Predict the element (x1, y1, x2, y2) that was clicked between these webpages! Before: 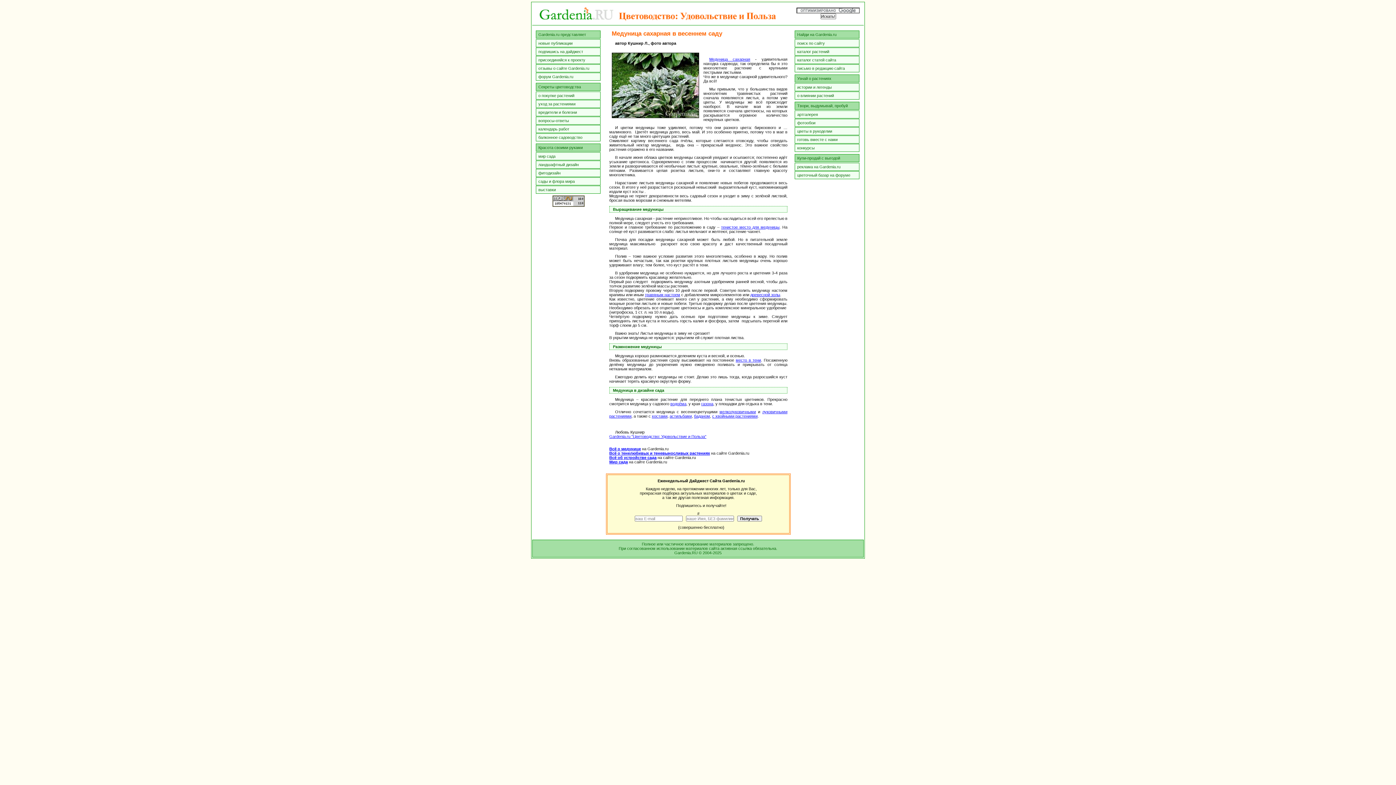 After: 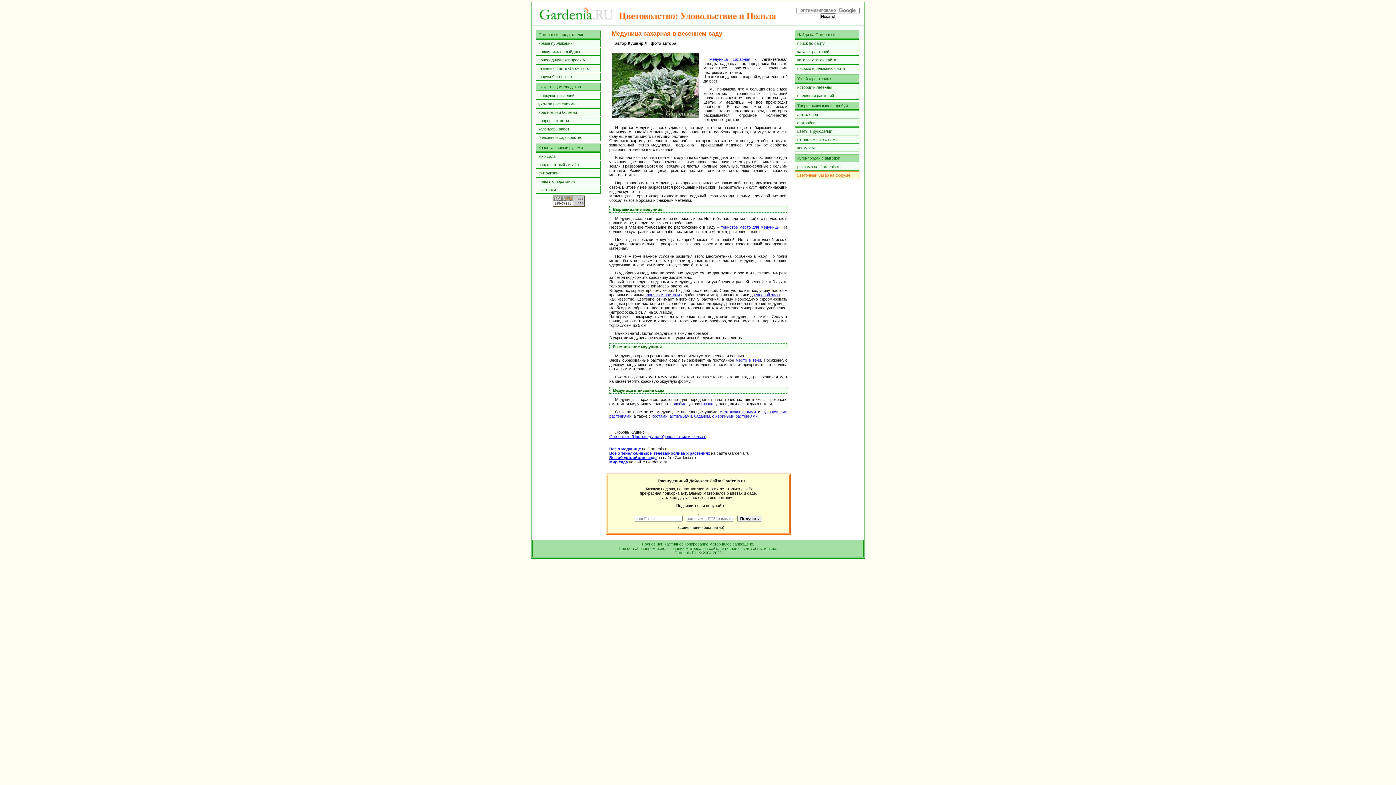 Action: label: цветочный базар на форуме bbox: (794, 171, 859, 179)